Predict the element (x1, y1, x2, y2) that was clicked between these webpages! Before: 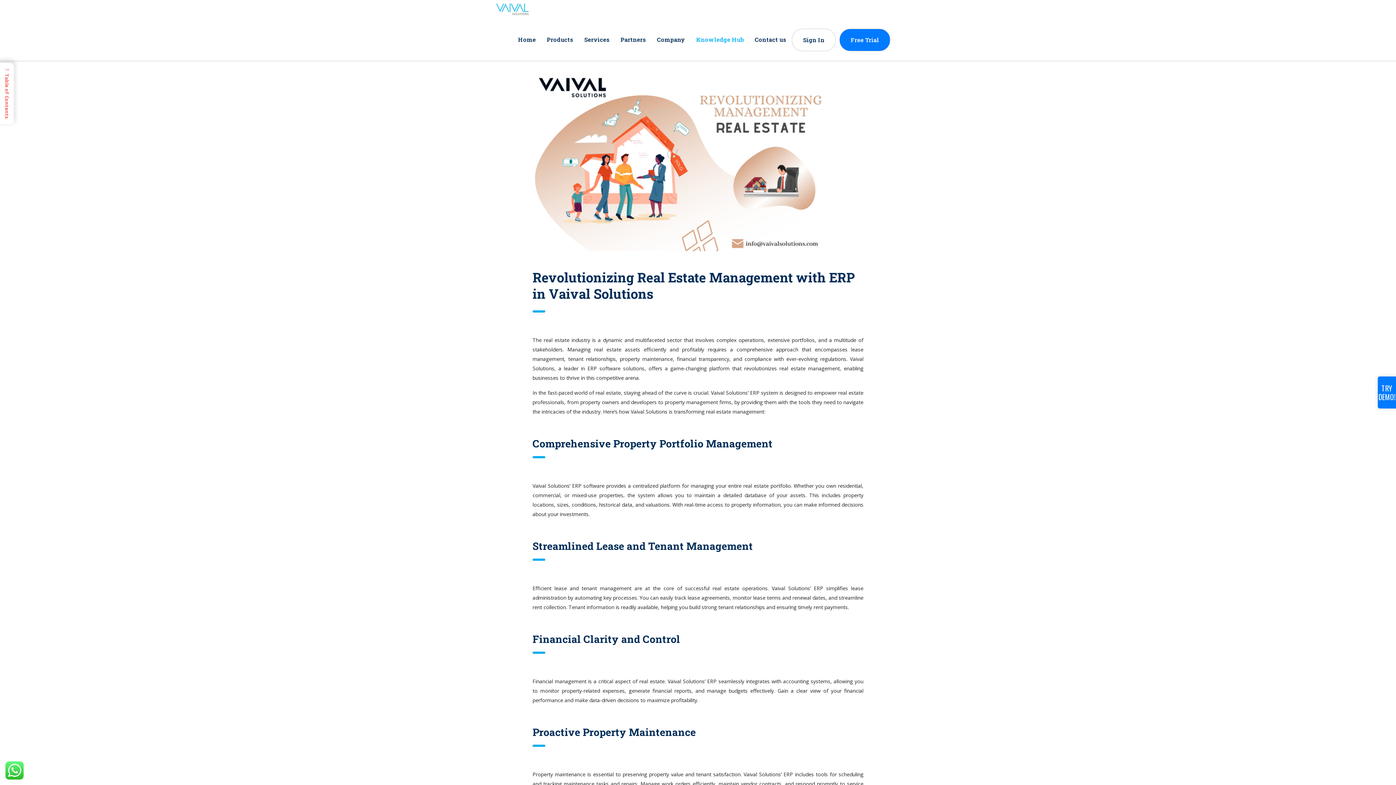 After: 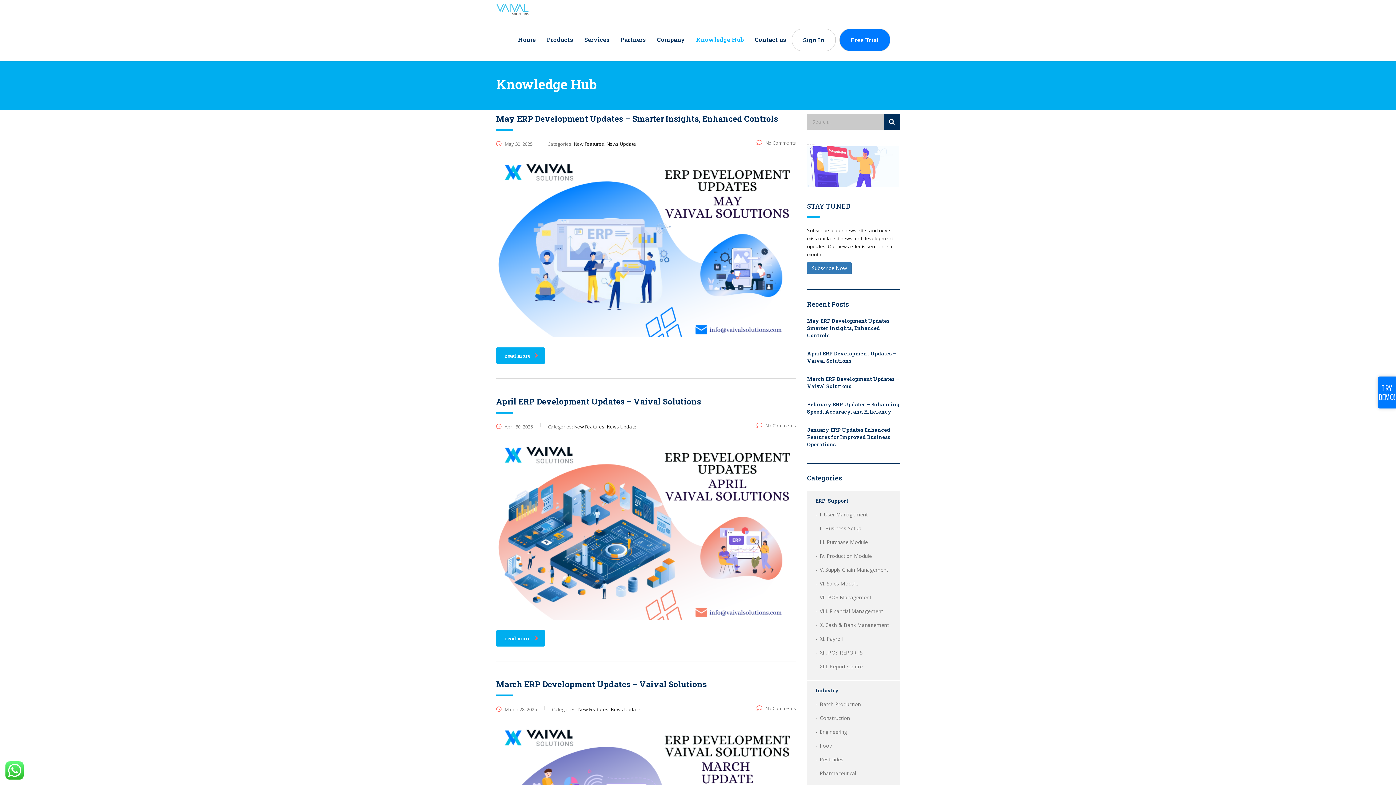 Action: label: Knowledge Hub bbox: (690, 28, 749, 50)